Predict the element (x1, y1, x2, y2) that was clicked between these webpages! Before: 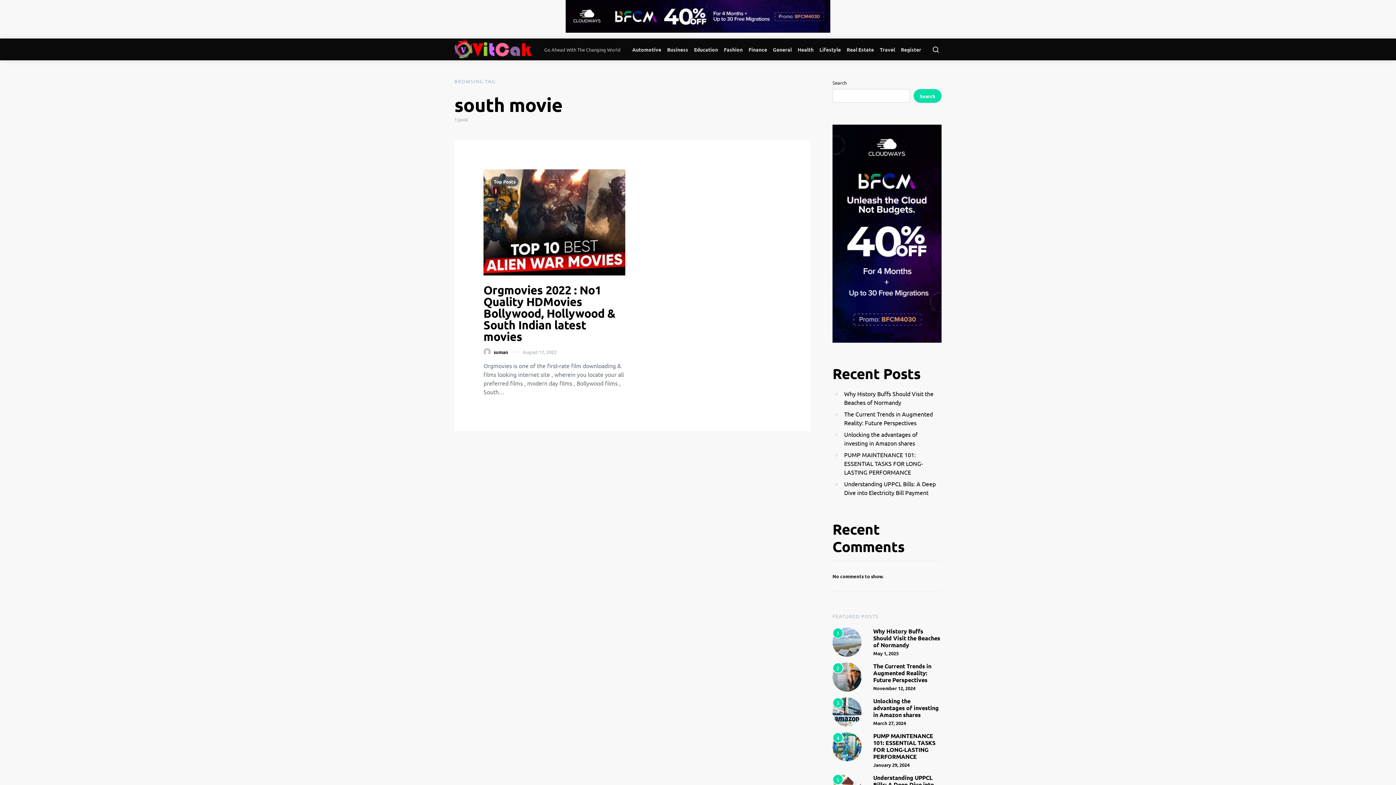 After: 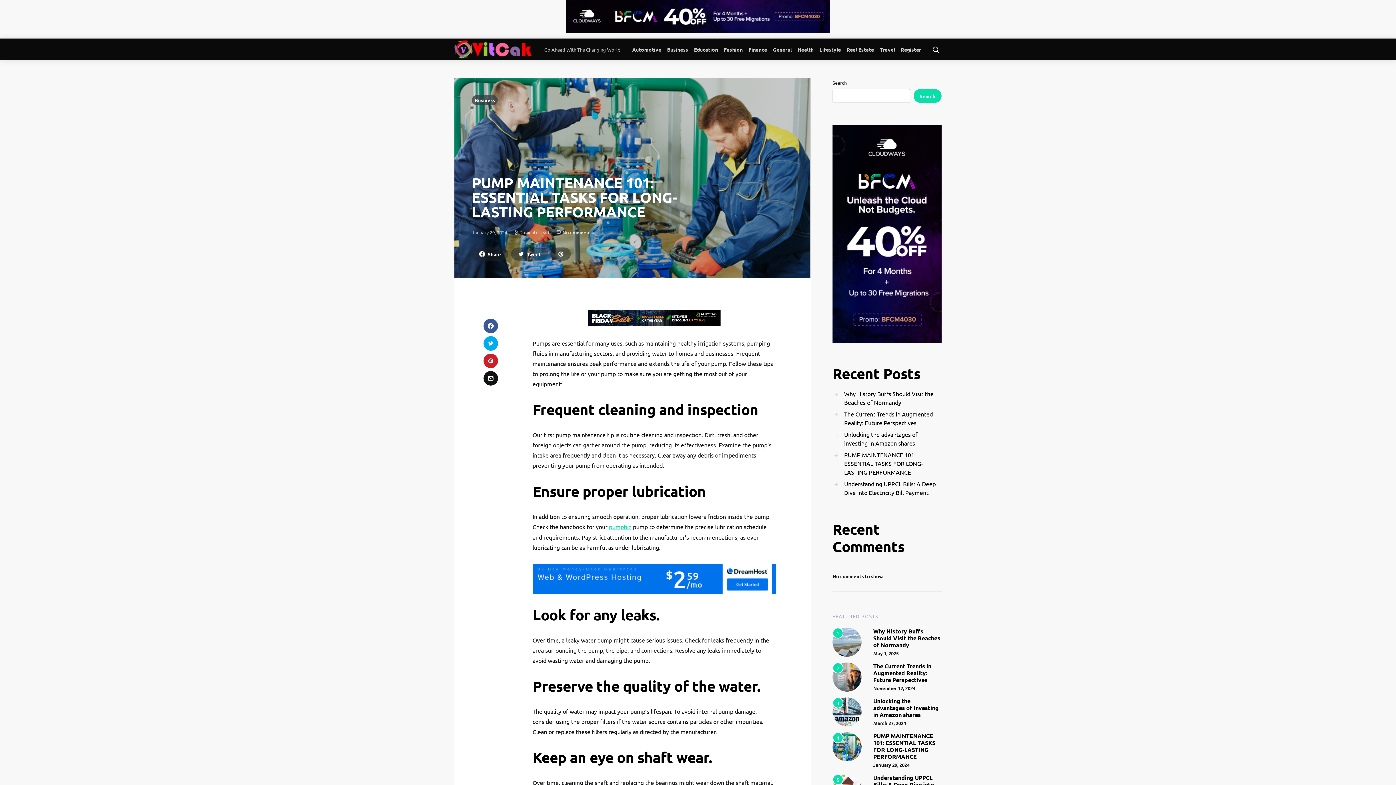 Action: label: PUMP MAINTENANCE 101: ESSENTIAL TASKS FOR LONG-LASTING PERFORMANCE bbox: (873, 732, 935, 760)